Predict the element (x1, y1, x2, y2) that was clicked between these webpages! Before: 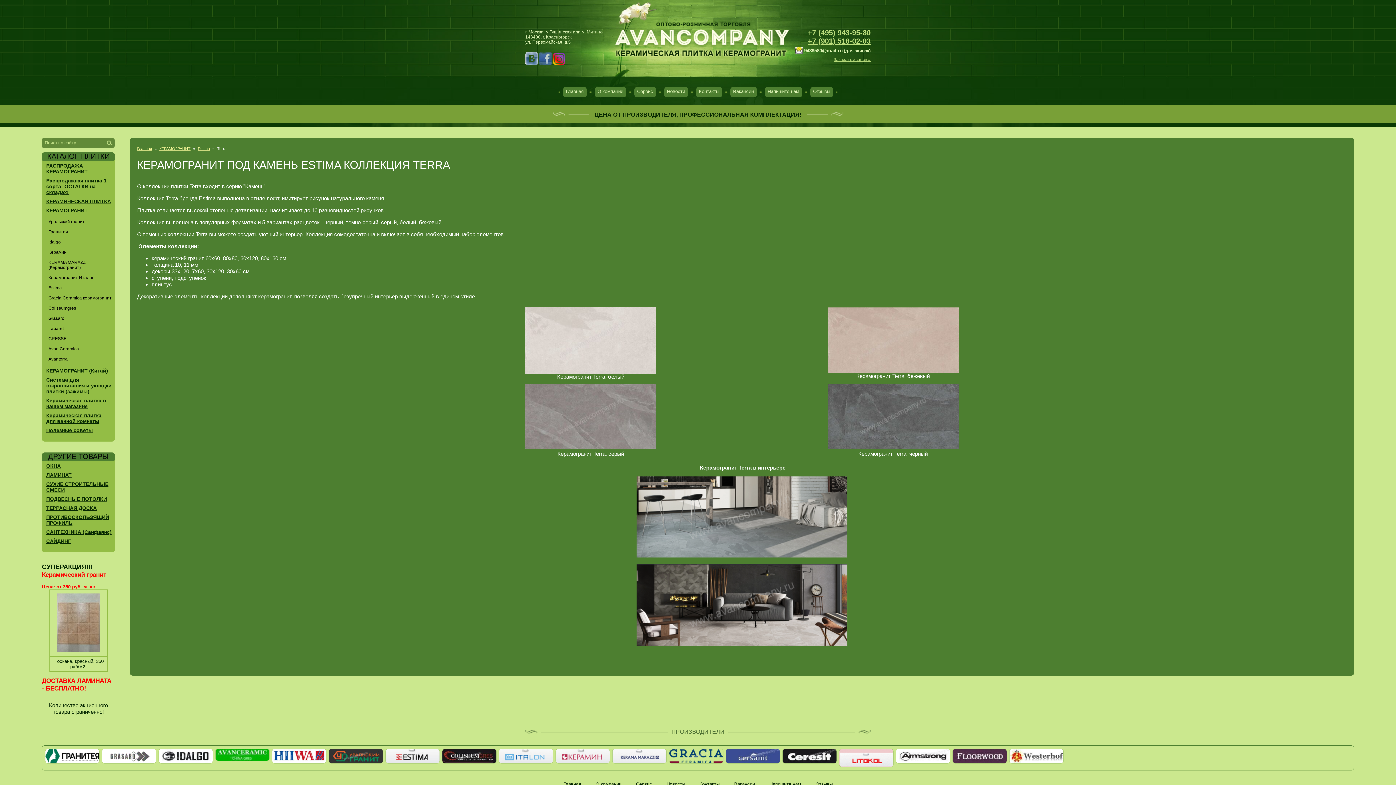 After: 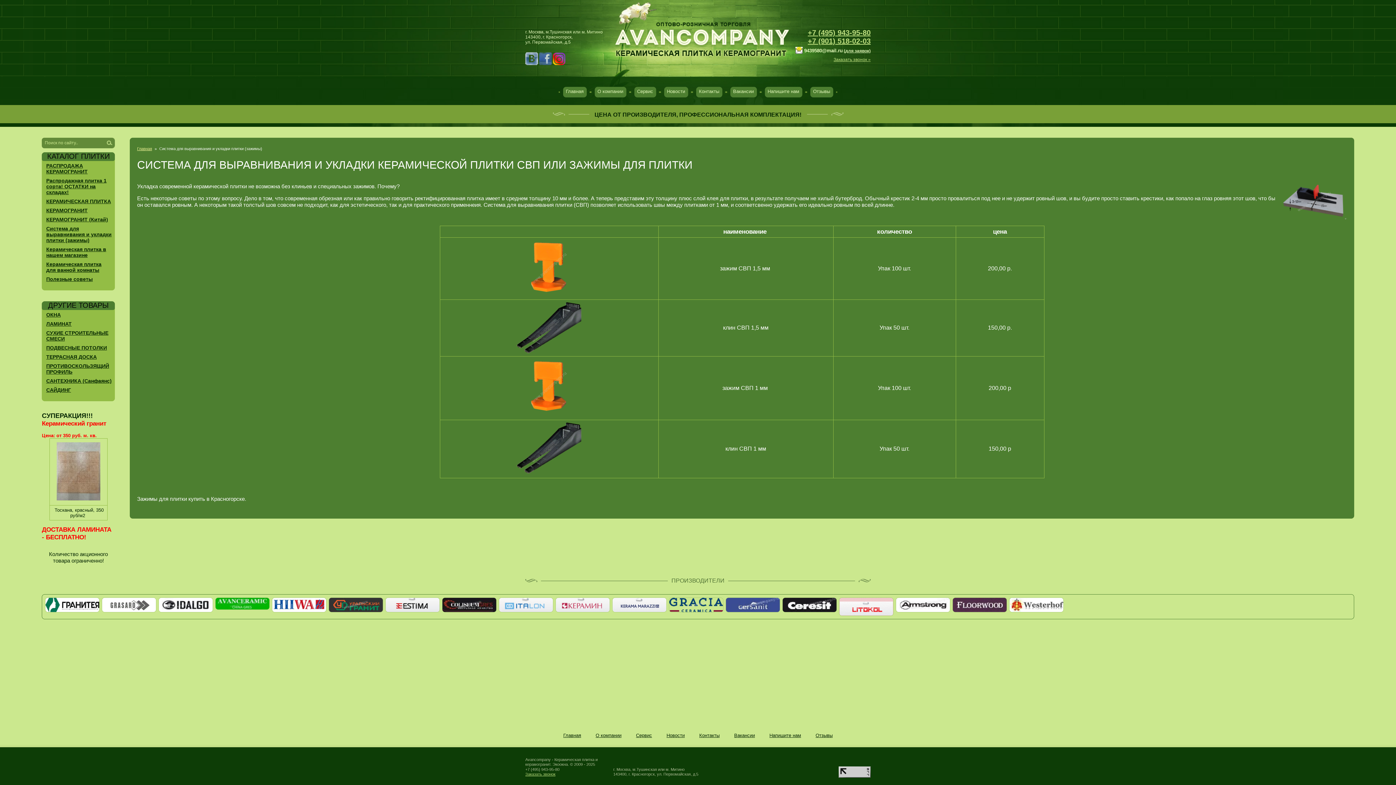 Action: bbox: (42, 376, 115, 396) label: Система для выравнивания и укладки плитки (зажимы)